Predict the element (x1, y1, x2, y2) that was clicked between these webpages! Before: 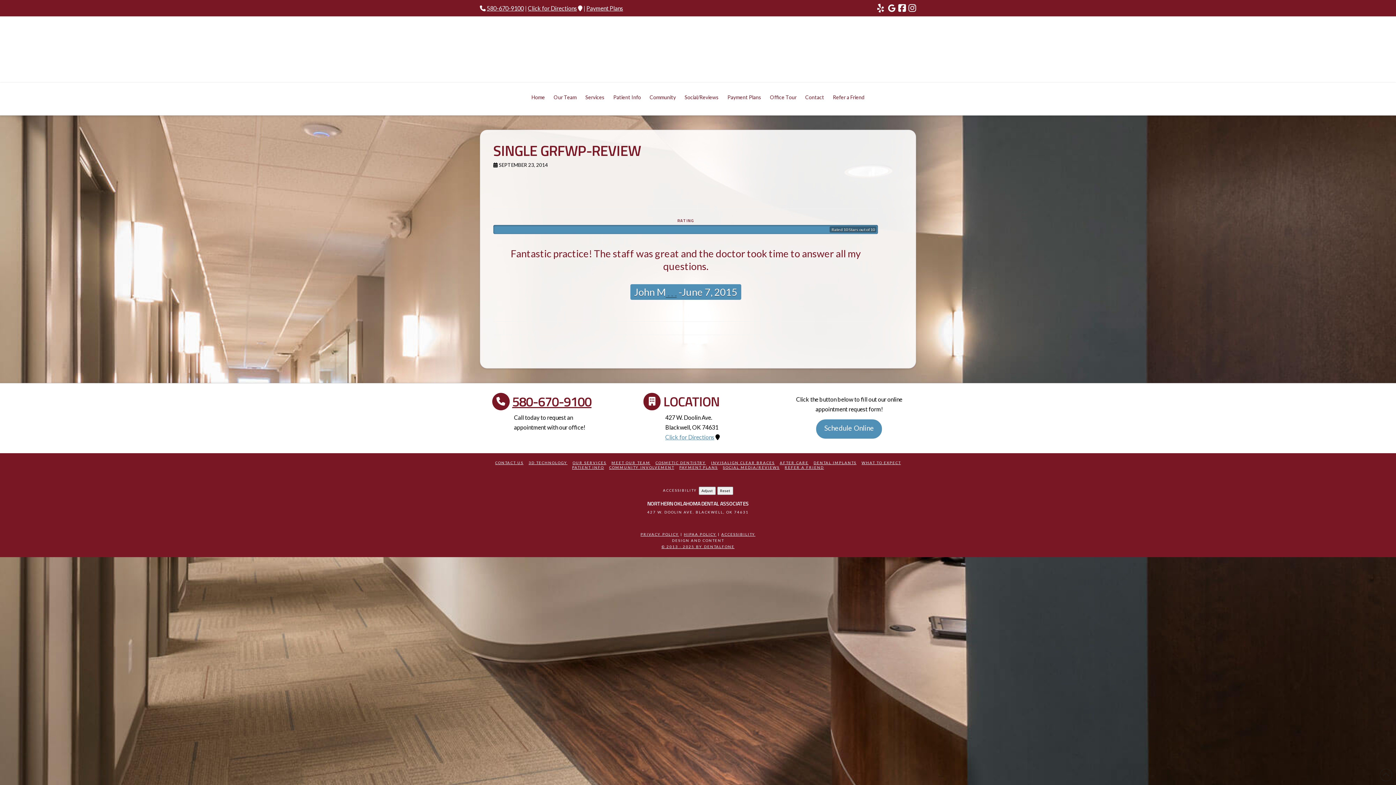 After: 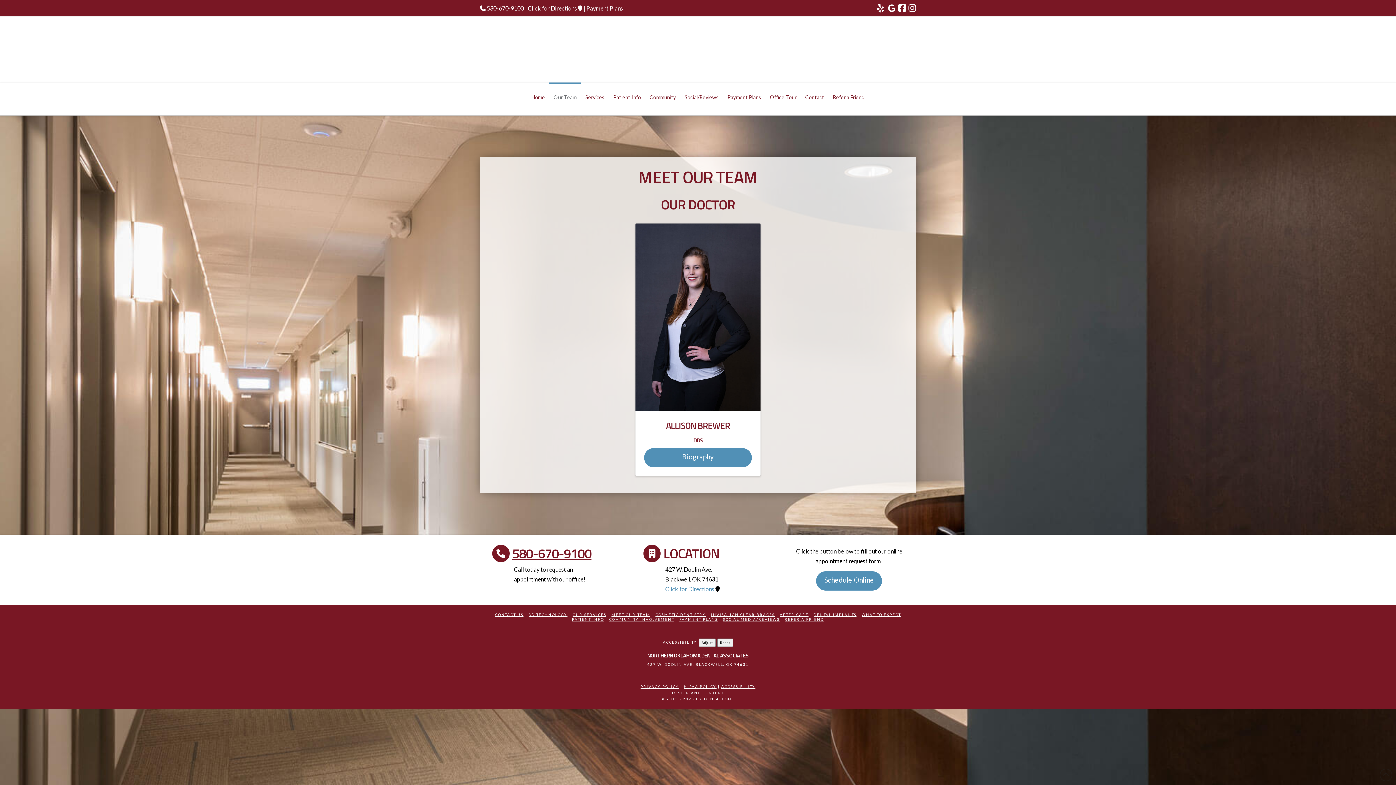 Action: label: MEET OUR TEAM bbox: (611, 460, 650, 465)